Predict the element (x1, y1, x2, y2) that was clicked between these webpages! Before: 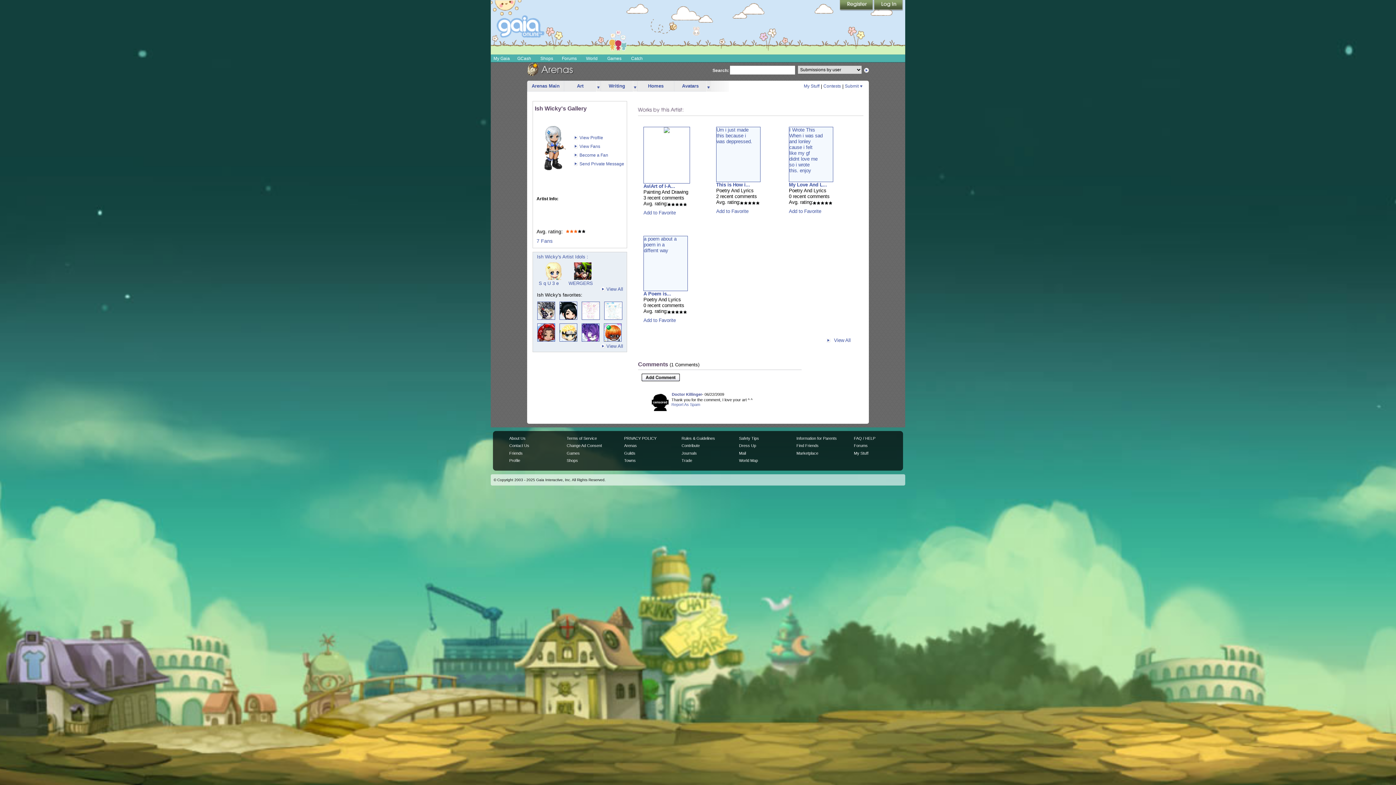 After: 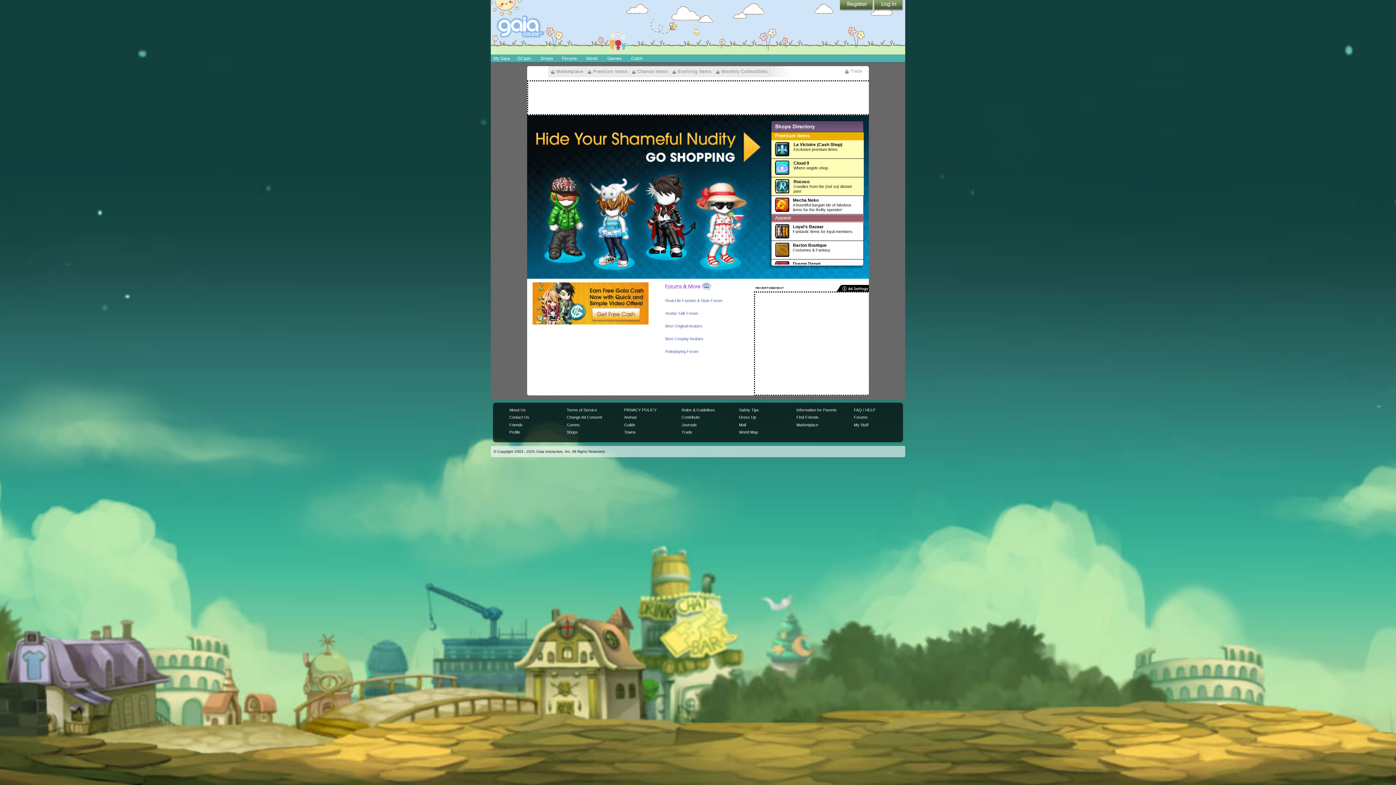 Action: label: Shops bbox: (566, 458, 578, 463)